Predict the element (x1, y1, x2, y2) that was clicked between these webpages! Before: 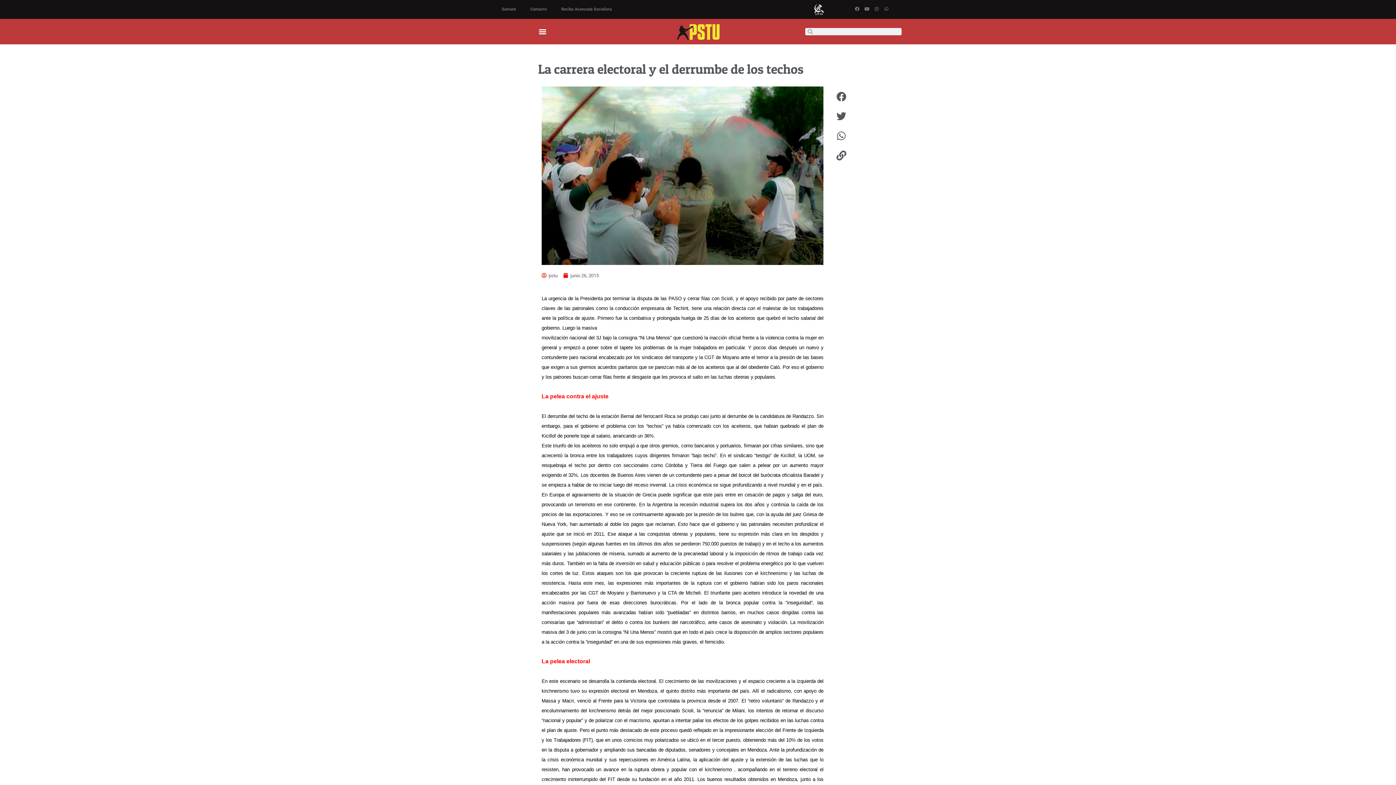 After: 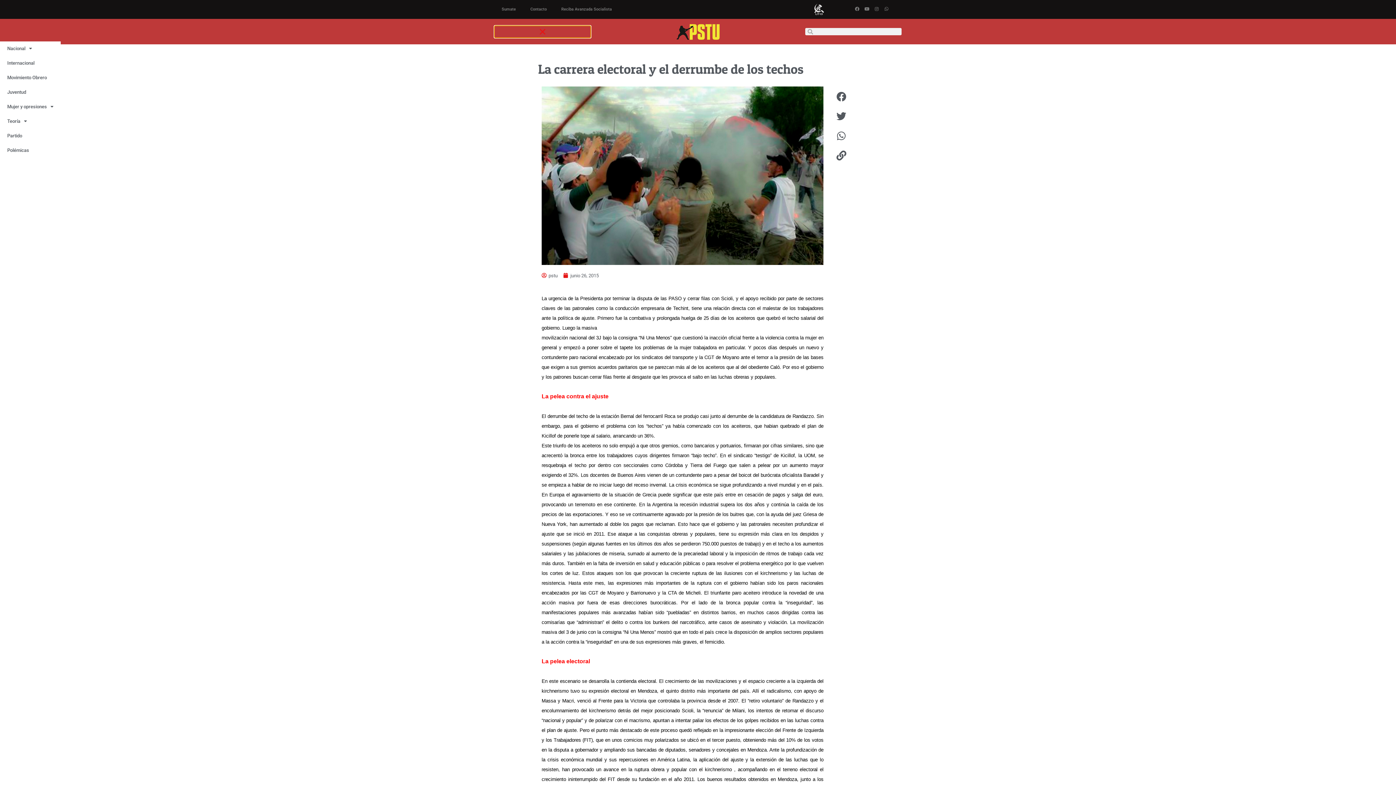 Action: bbox: (494, 25, 590, 37) label: Menu Toggle